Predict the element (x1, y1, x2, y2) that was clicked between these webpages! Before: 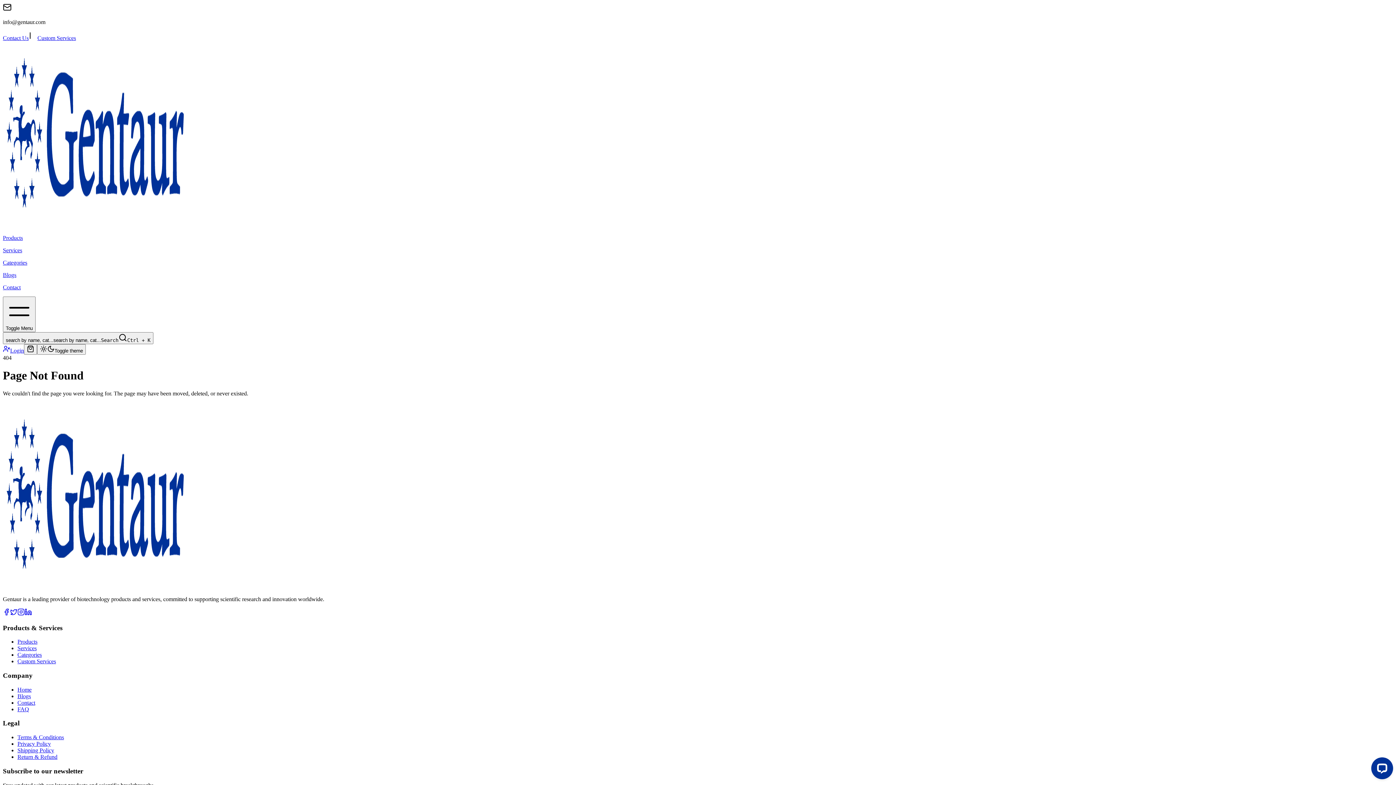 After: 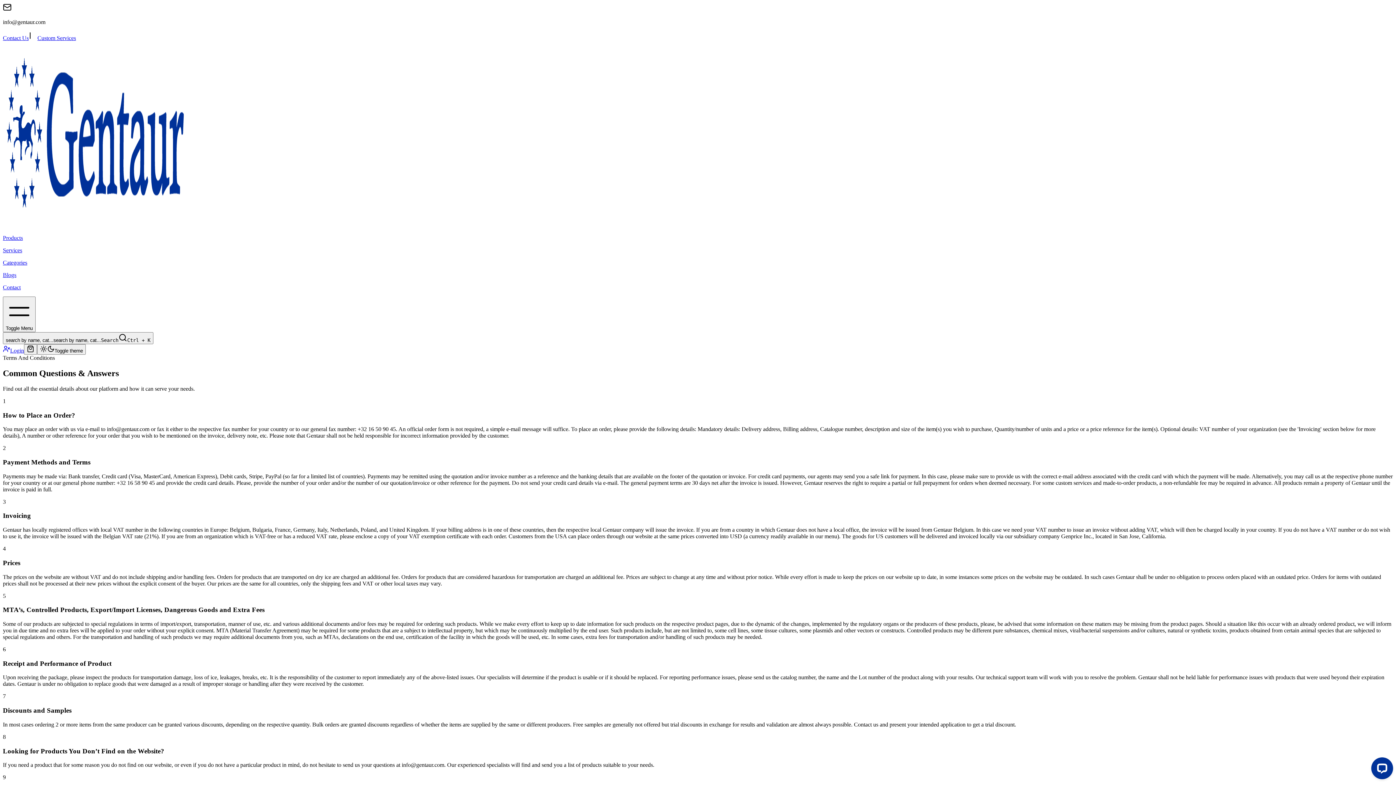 Action: label: Terms & Conditions bbox: (17, 734, 64, 740)